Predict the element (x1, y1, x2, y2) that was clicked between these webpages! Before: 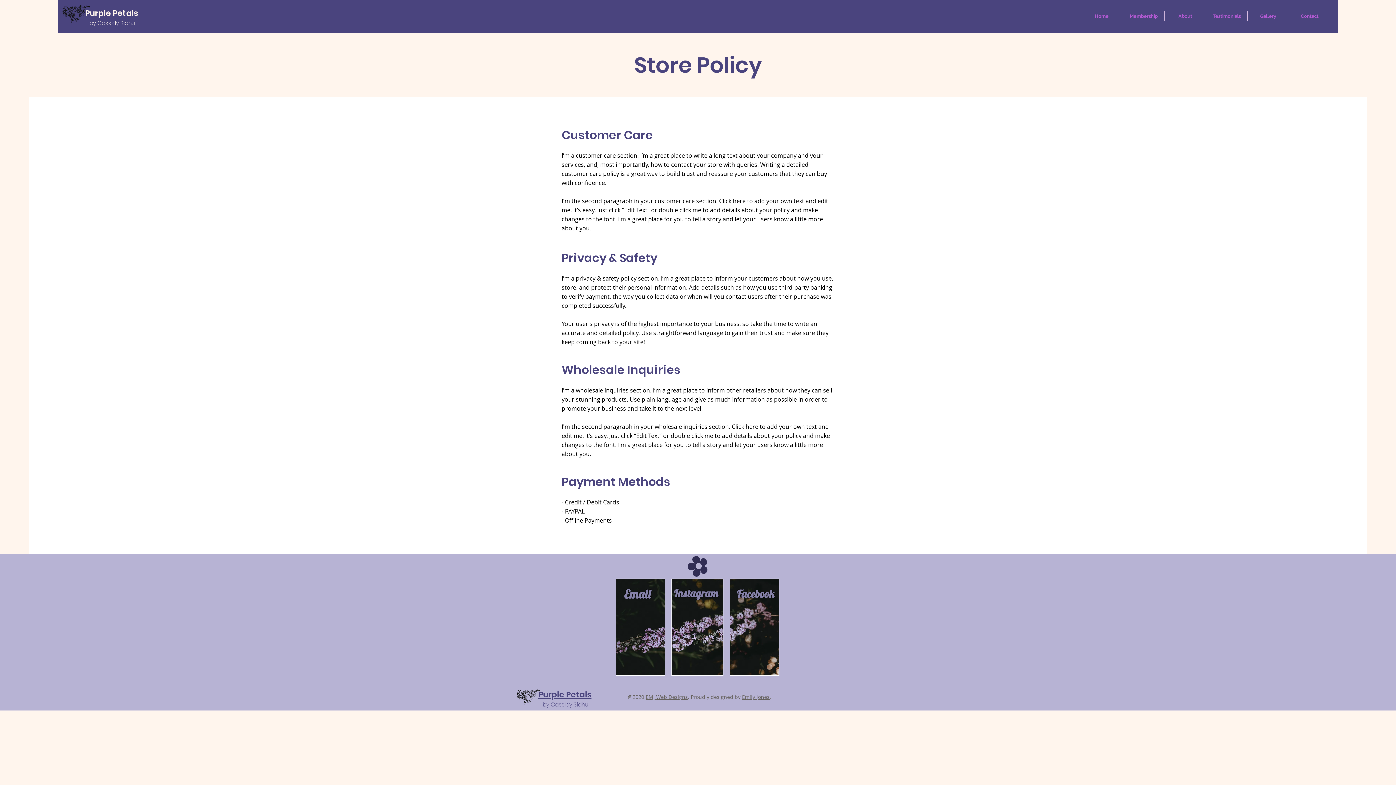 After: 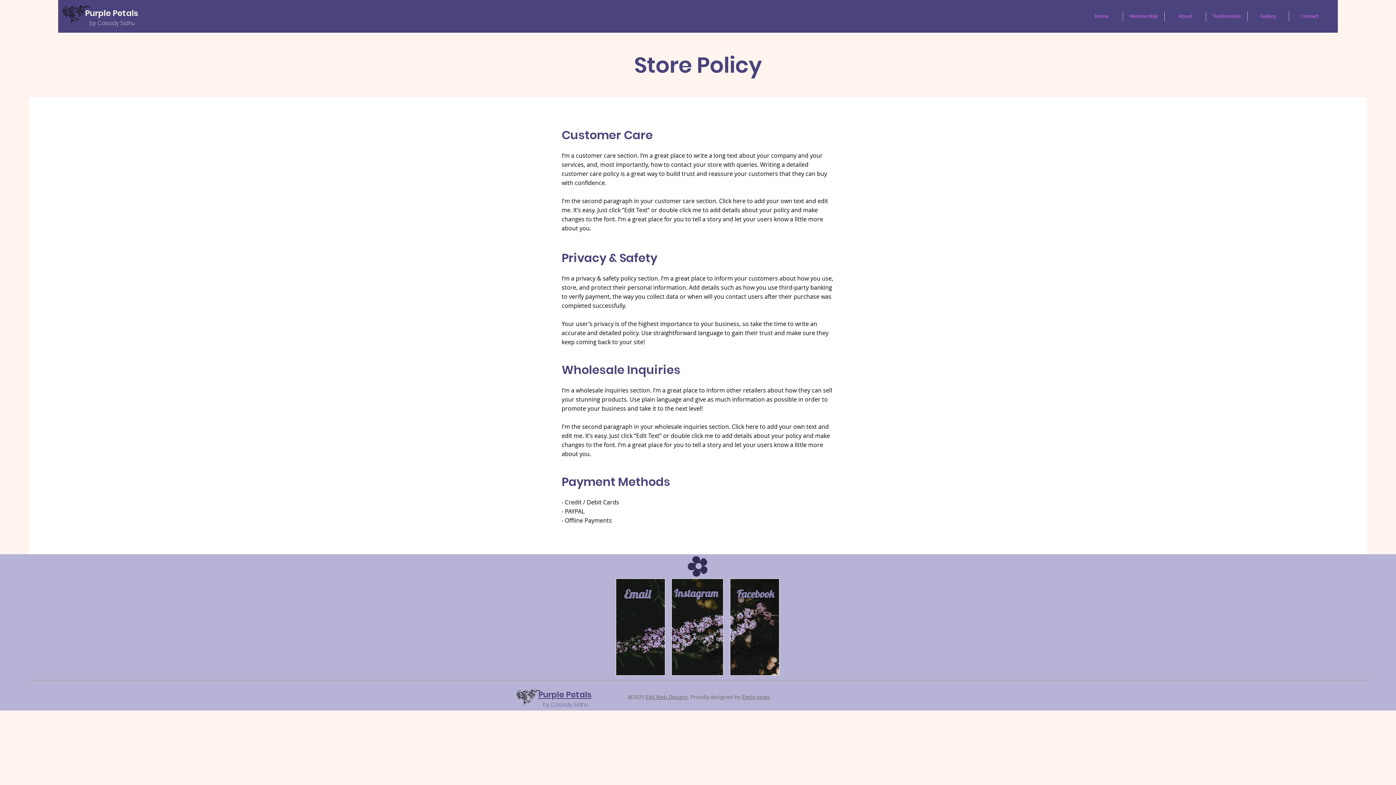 Action: bbox: (671, 578, 723, 676)